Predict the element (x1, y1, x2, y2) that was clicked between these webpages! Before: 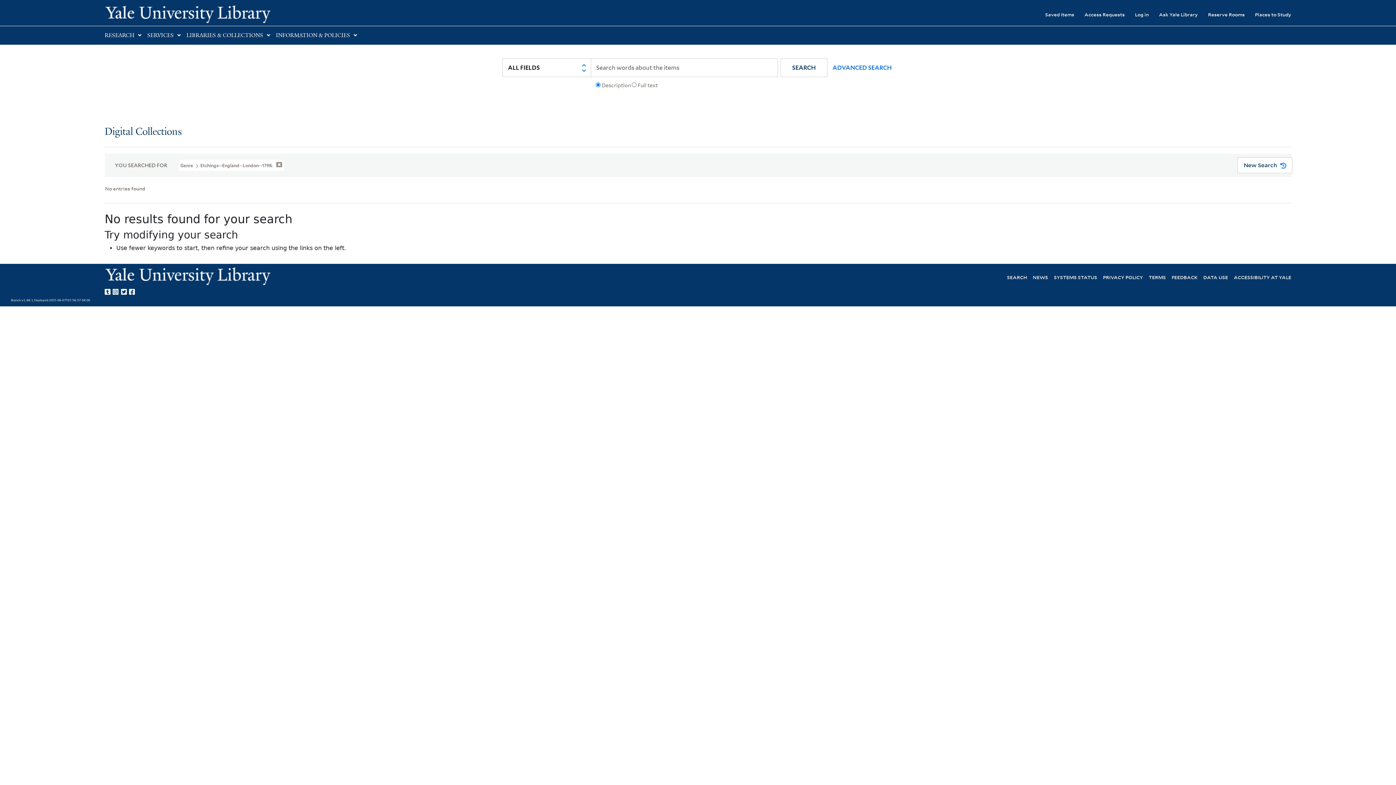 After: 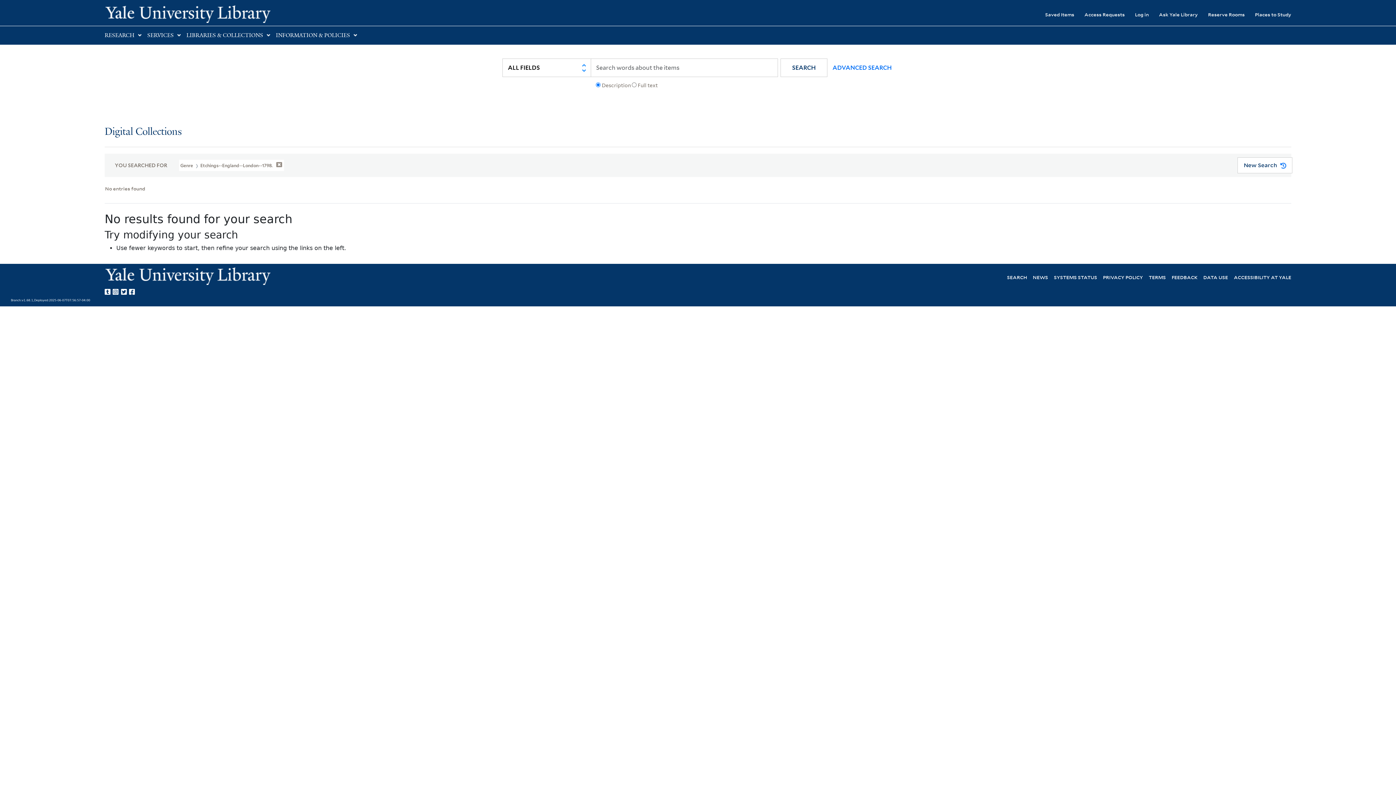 Action: bbox: (112, 286, 121, 295) label: Yale Library on Instagram